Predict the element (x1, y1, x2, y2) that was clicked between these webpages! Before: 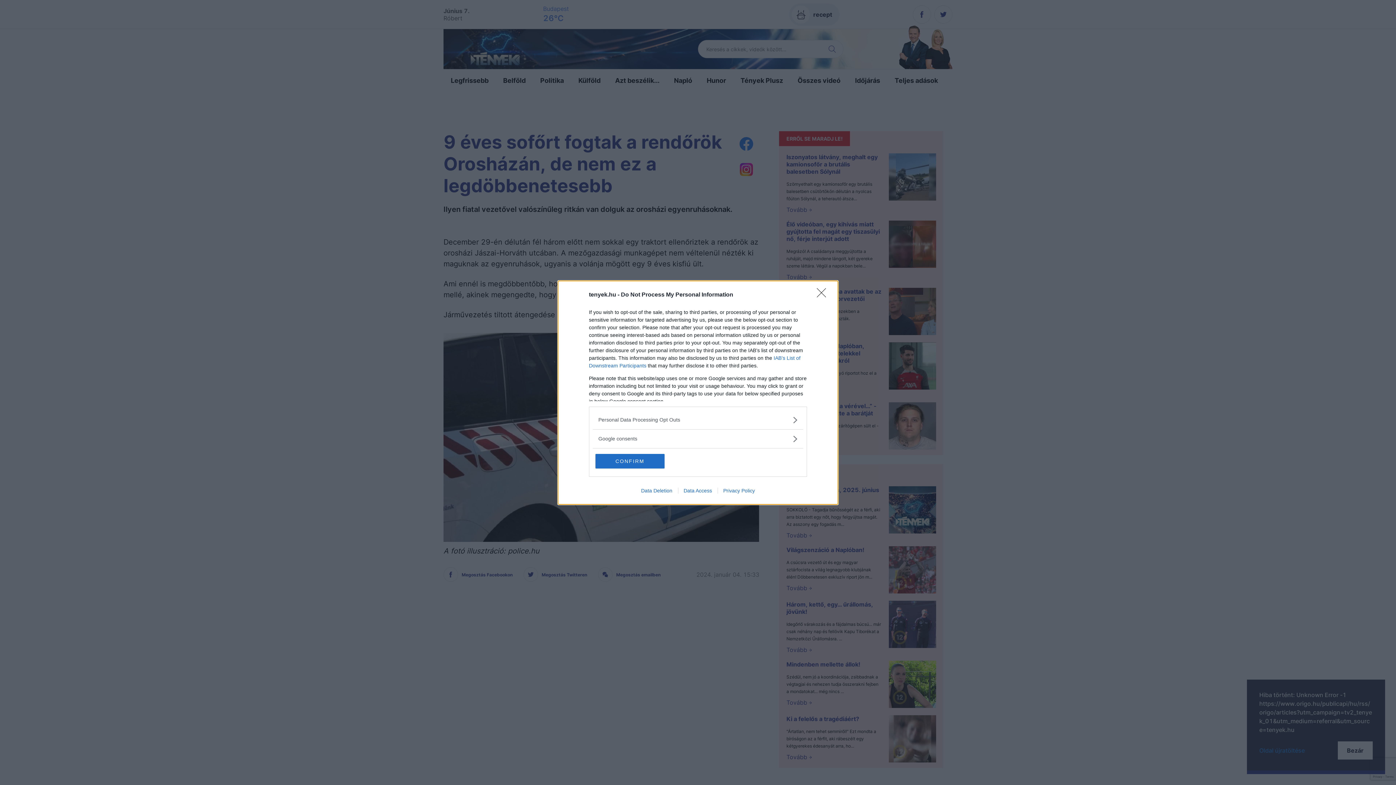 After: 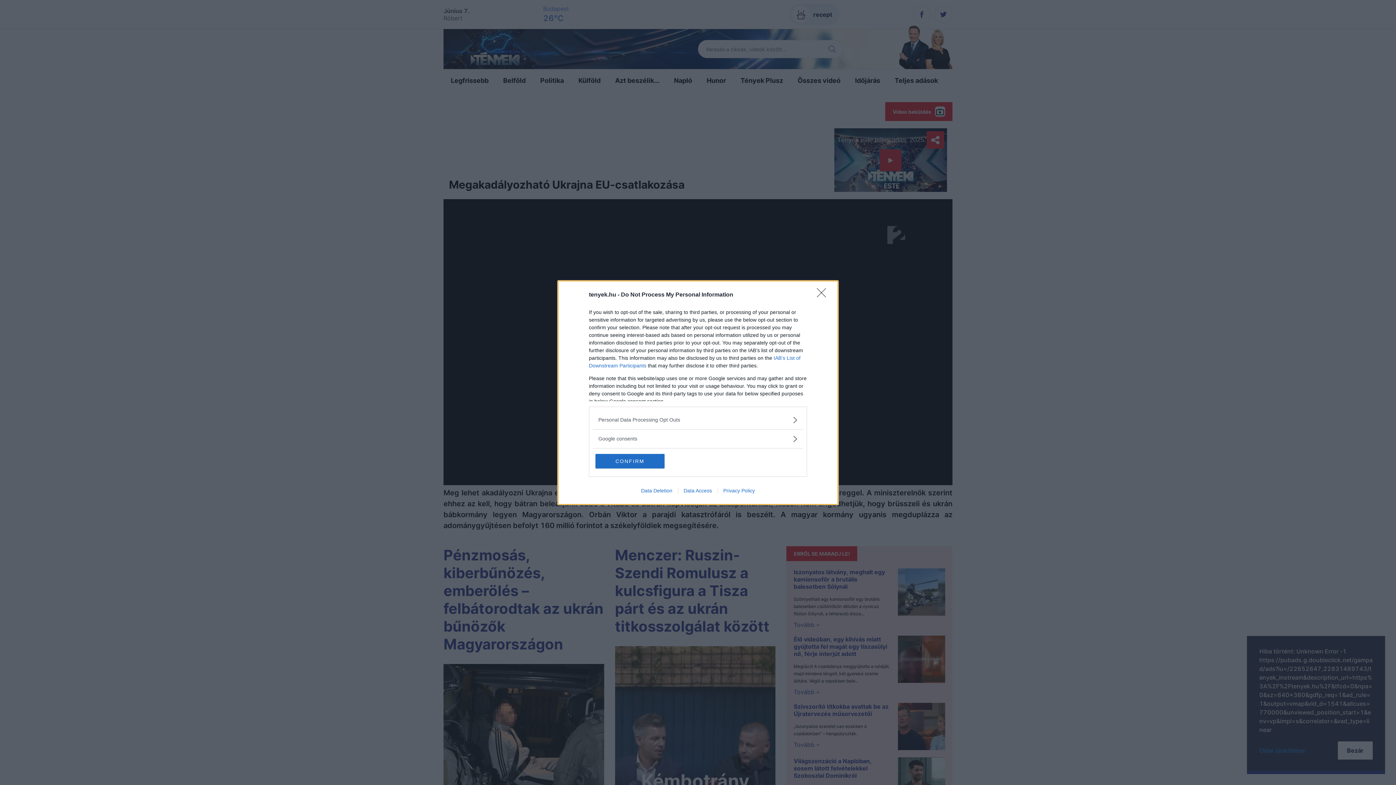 Action: bbox: (717, 487, 760, 493) label: Privacy Policy